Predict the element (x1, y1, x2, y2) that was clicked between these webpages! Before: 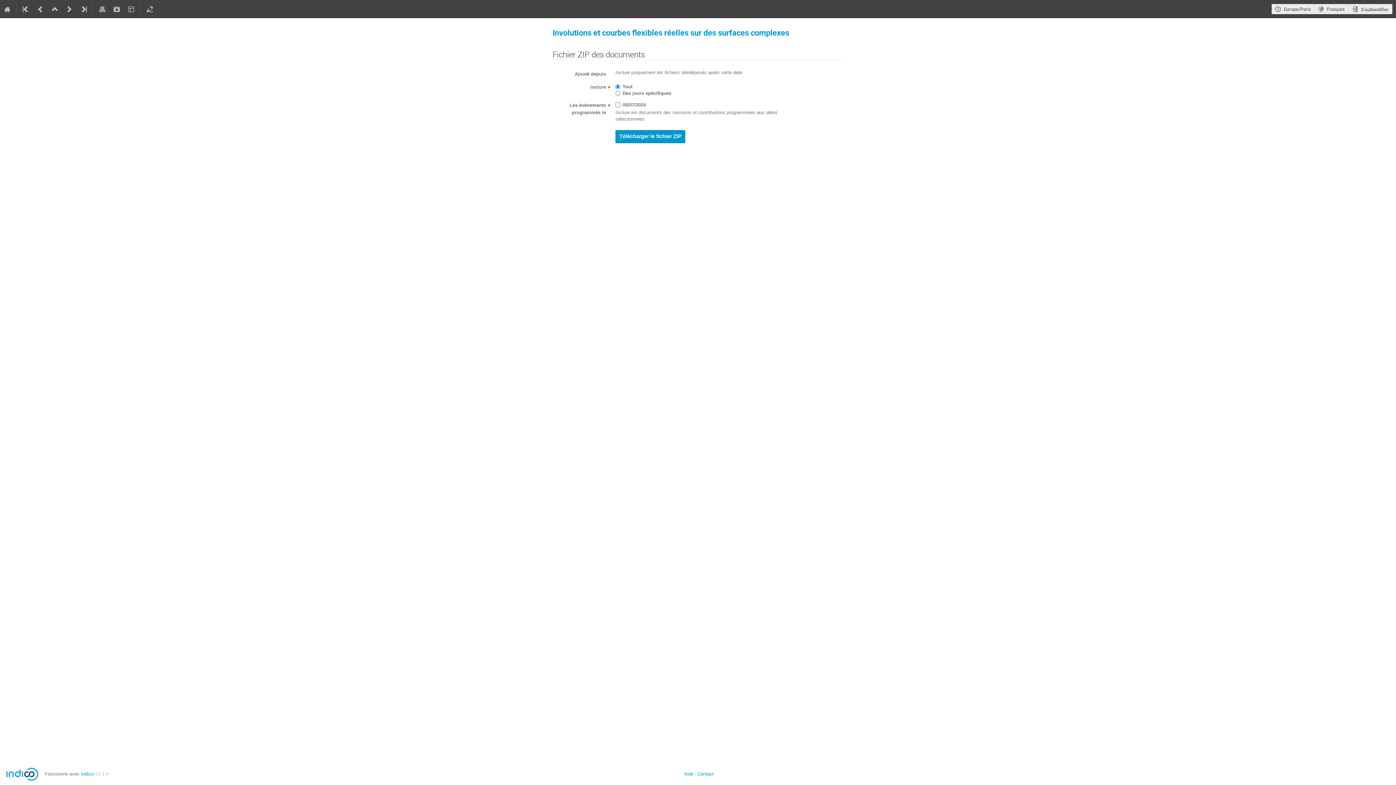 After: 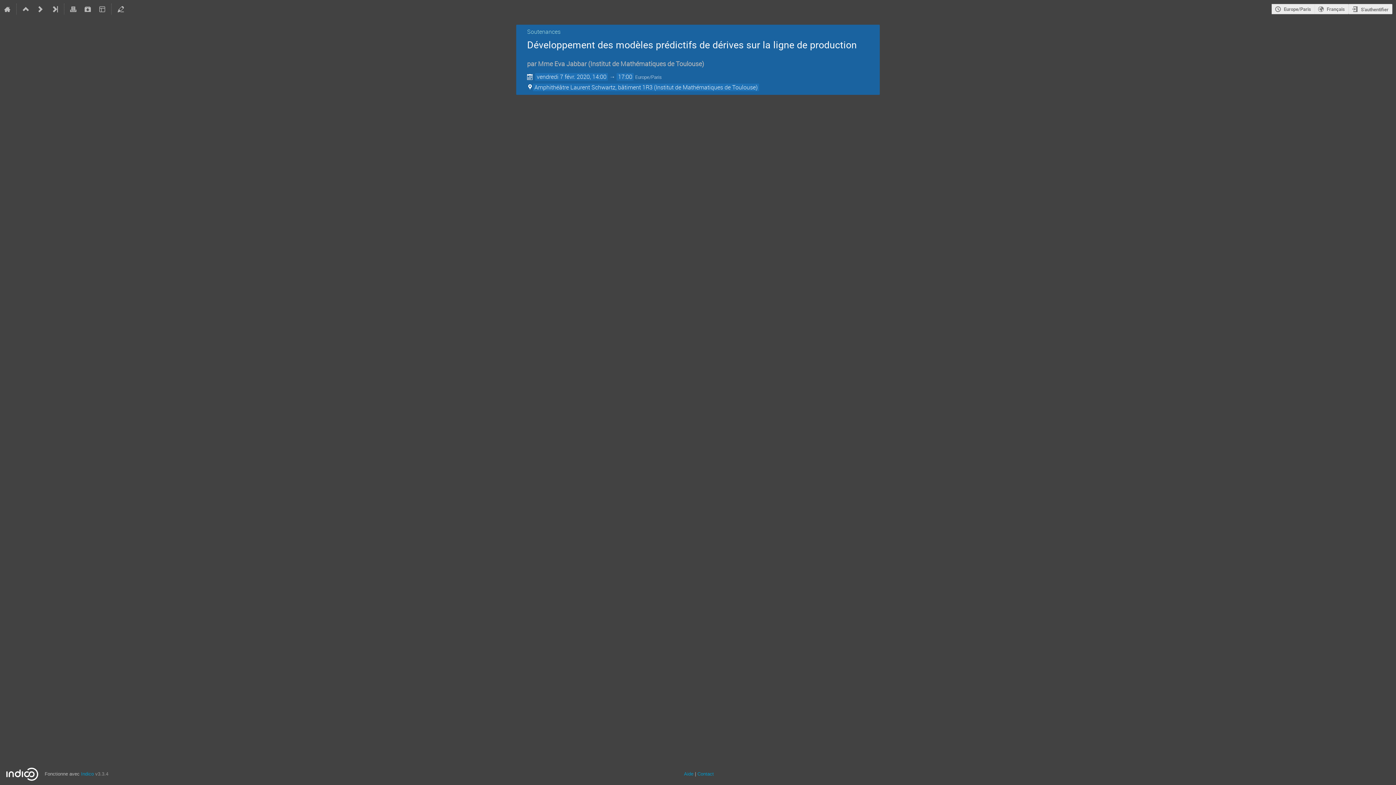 Action: bbox: (18, 0, 33, 18)